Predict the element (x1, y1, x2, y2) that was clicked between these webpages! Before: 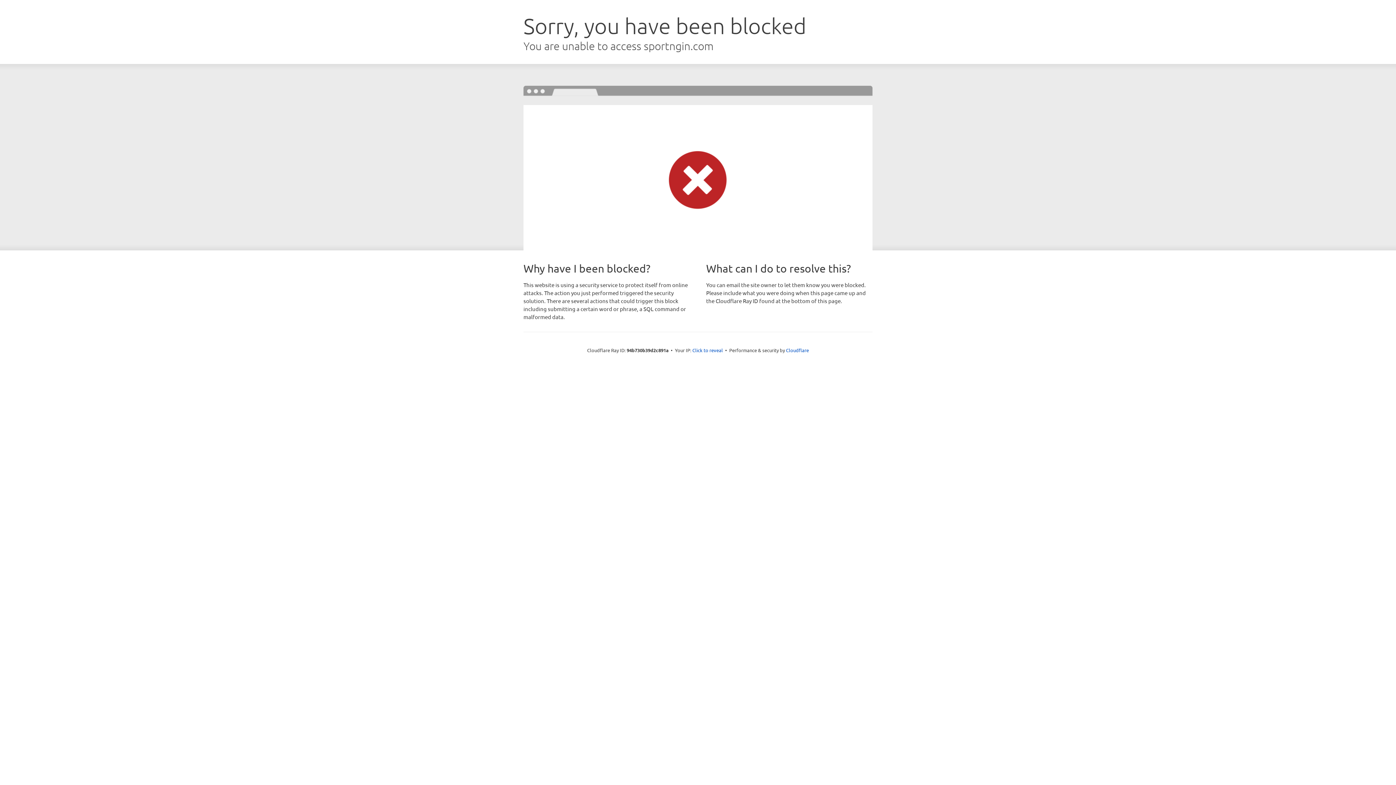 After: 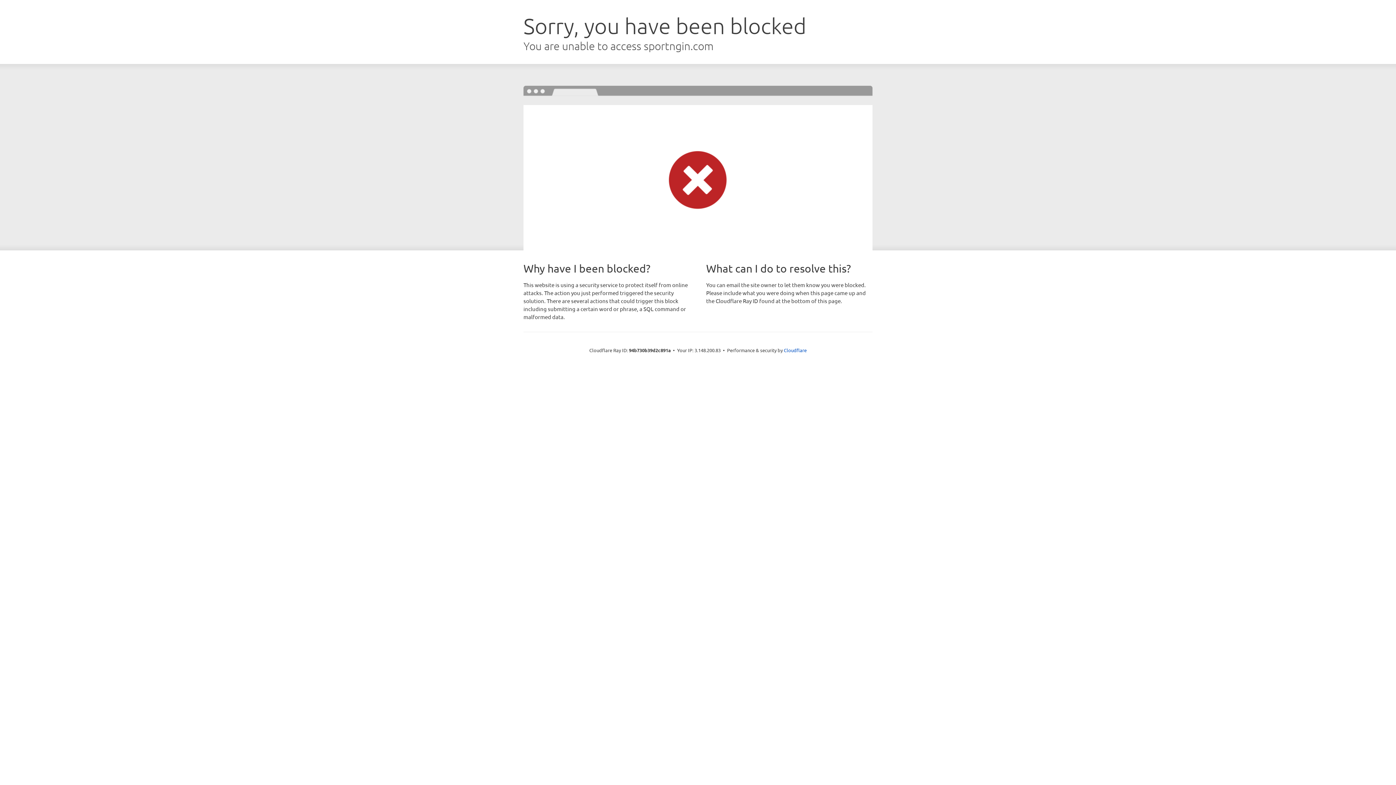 Action: label: Click to reveal bbox: (692, 346, 723, 353)